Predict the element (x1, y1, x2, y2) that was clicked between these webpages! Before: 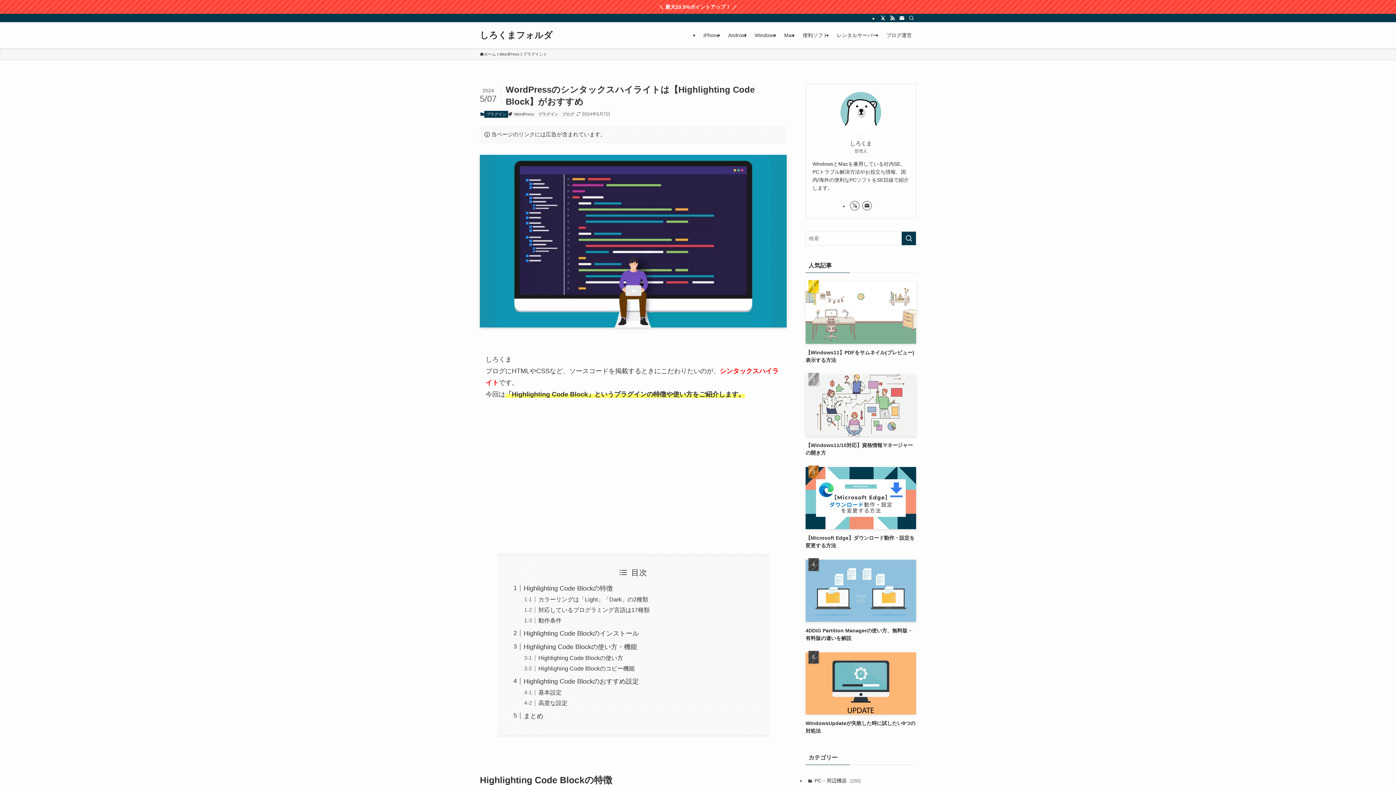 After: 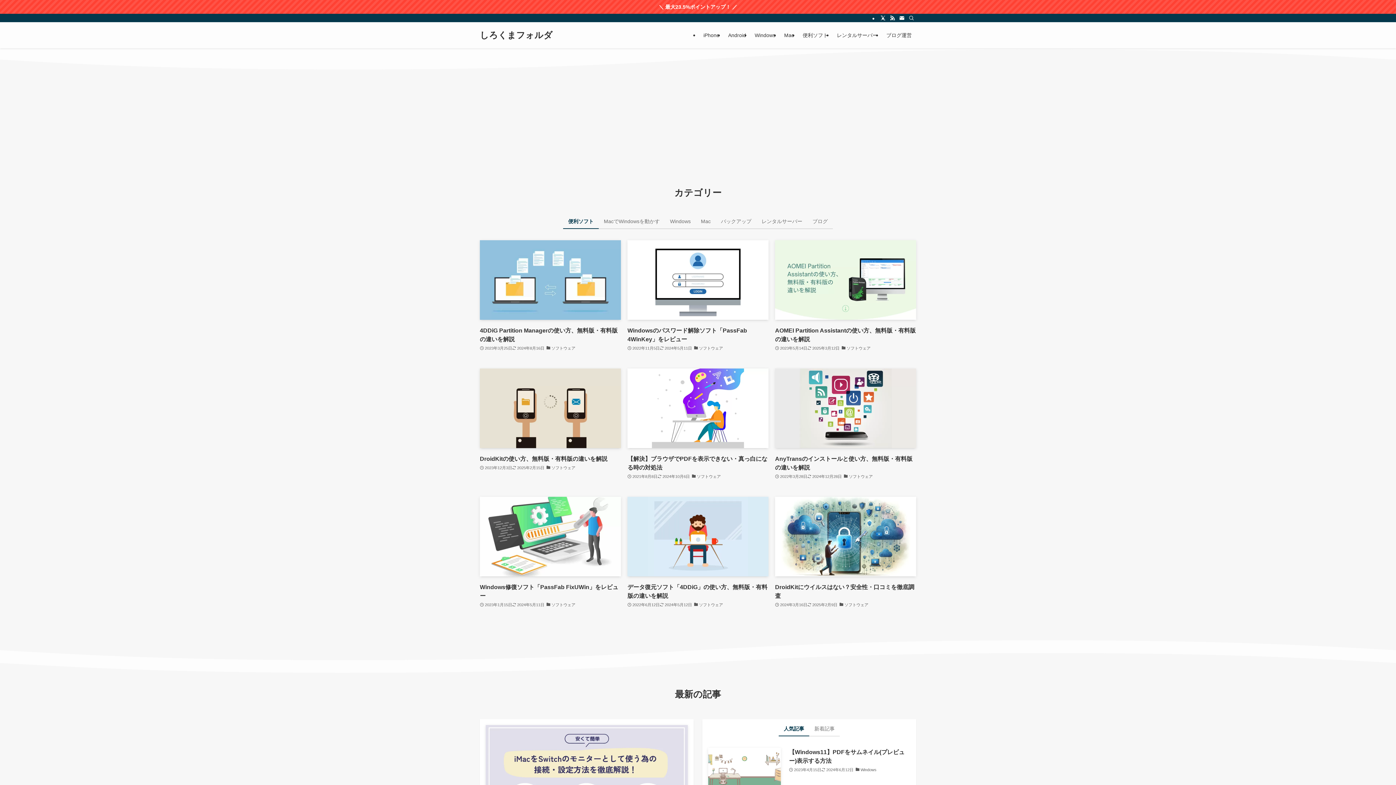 Action: label: ホーム bbox: (480, 51, 496, 57)